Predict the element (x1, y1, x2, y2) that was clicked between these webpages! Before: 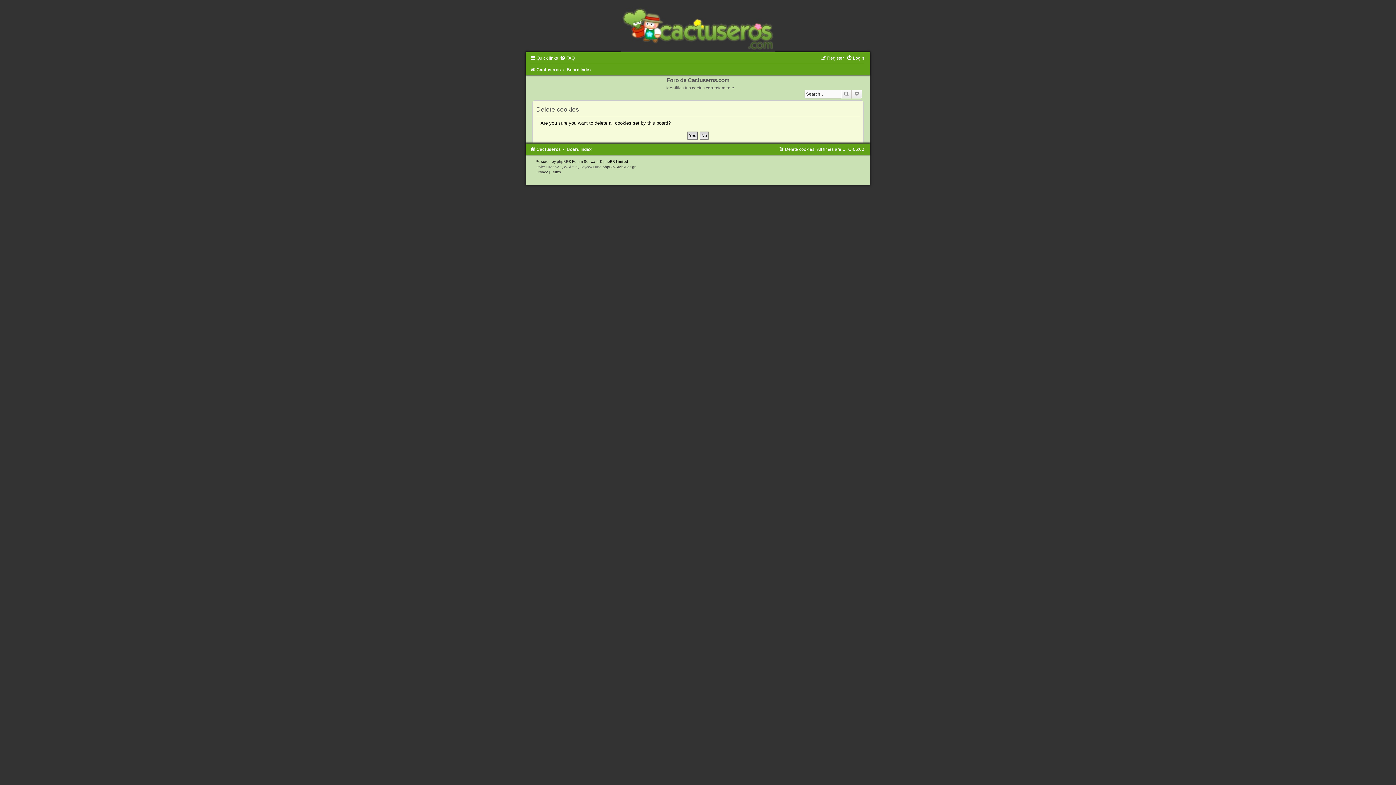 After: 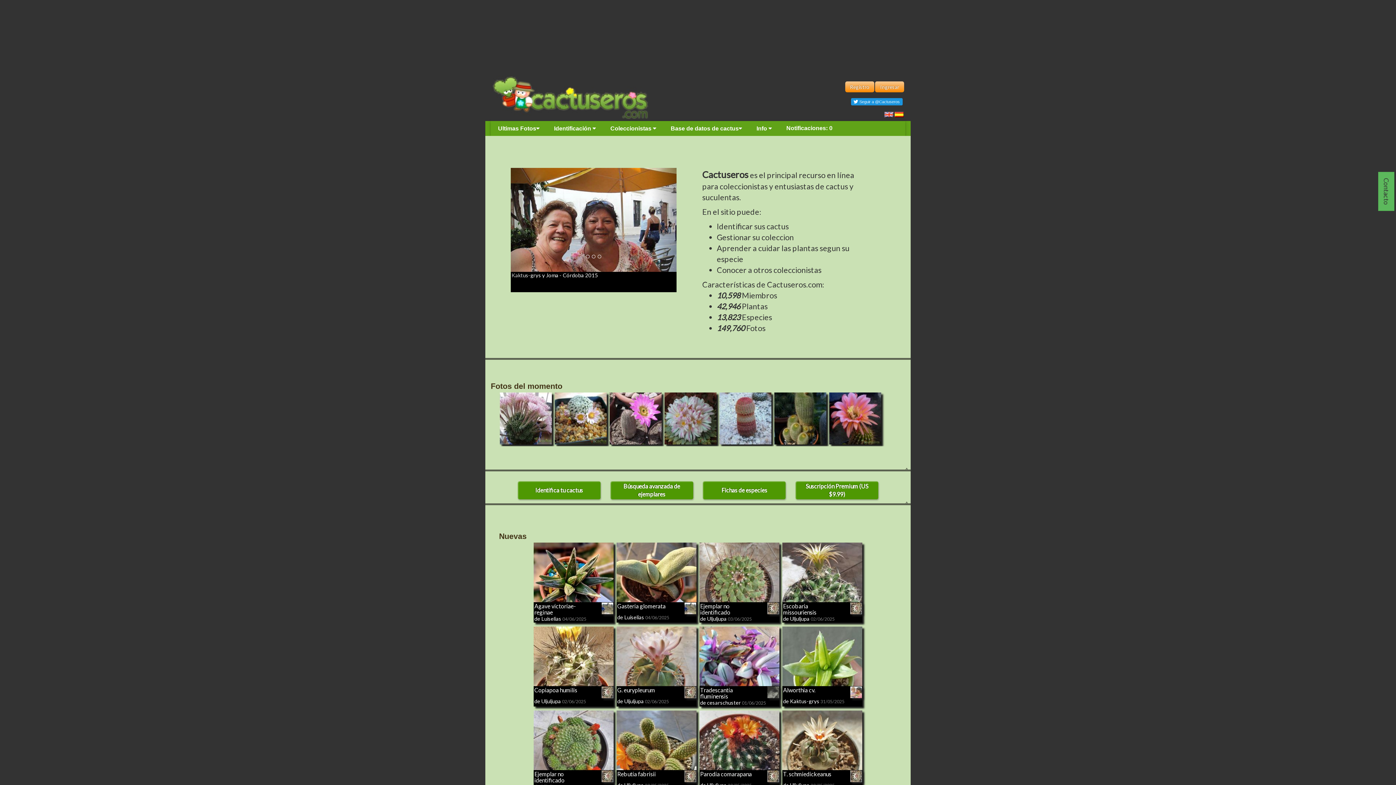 Action: bbox: (530, 67, 560, 72) label: Cactuseros